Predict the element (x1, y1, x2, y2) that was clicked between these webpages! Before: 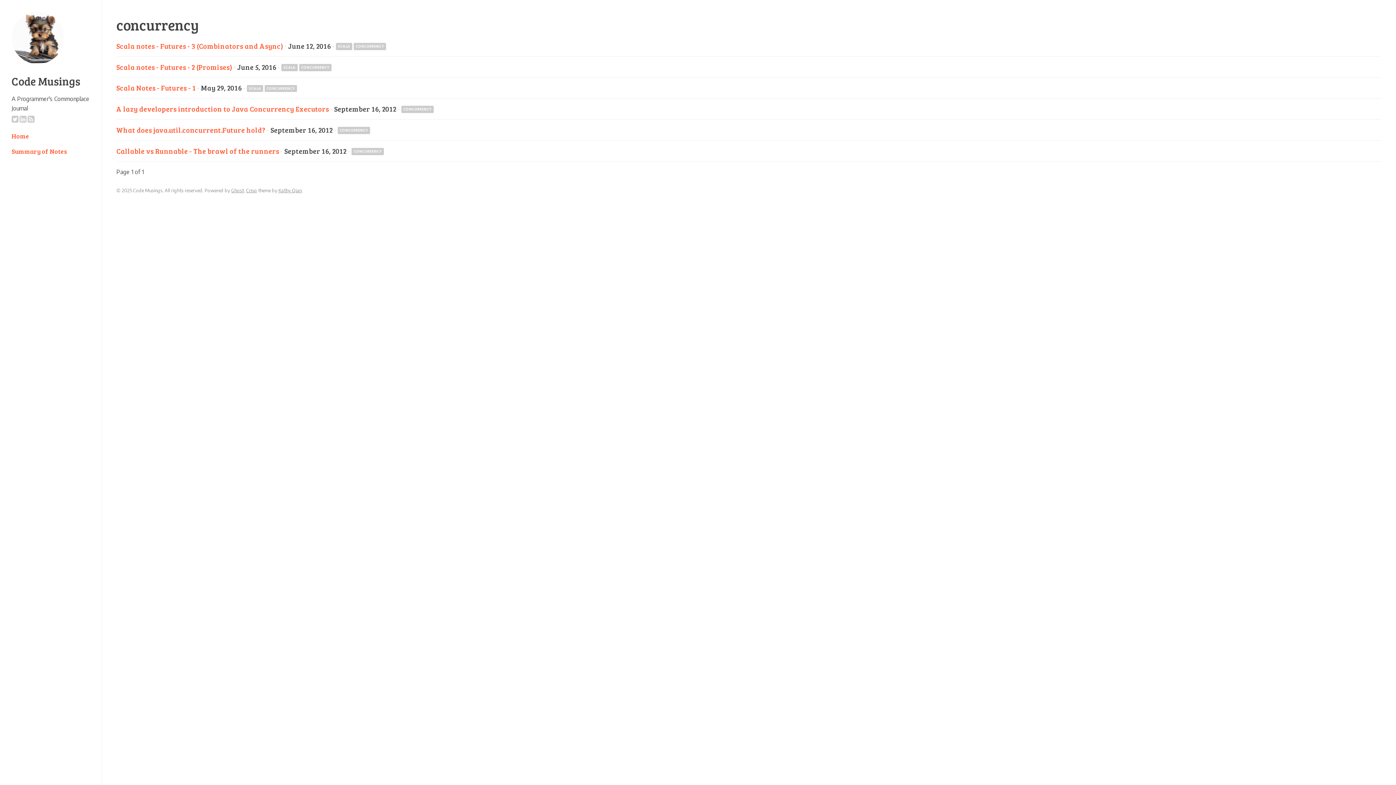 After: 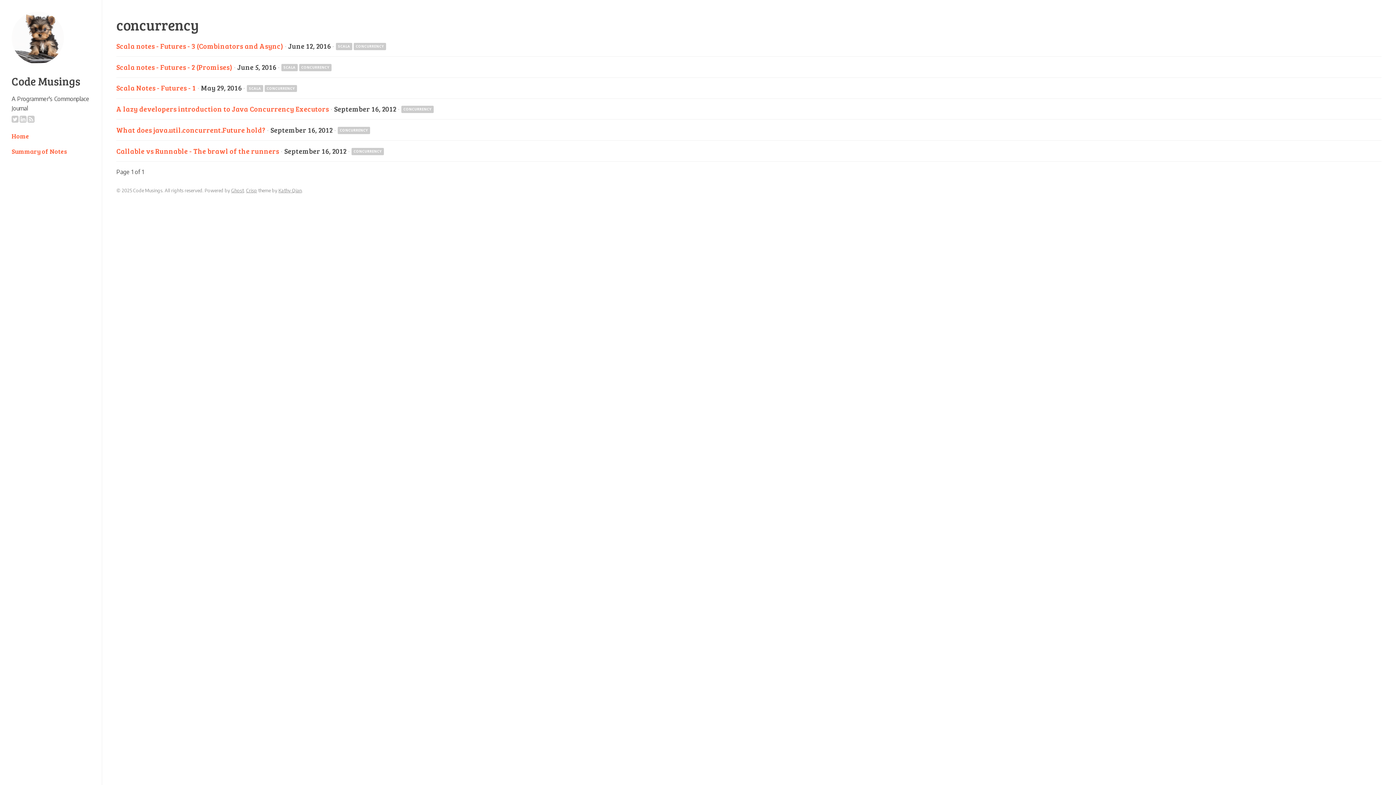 Action: bbox: (27, 117, 34, 122)